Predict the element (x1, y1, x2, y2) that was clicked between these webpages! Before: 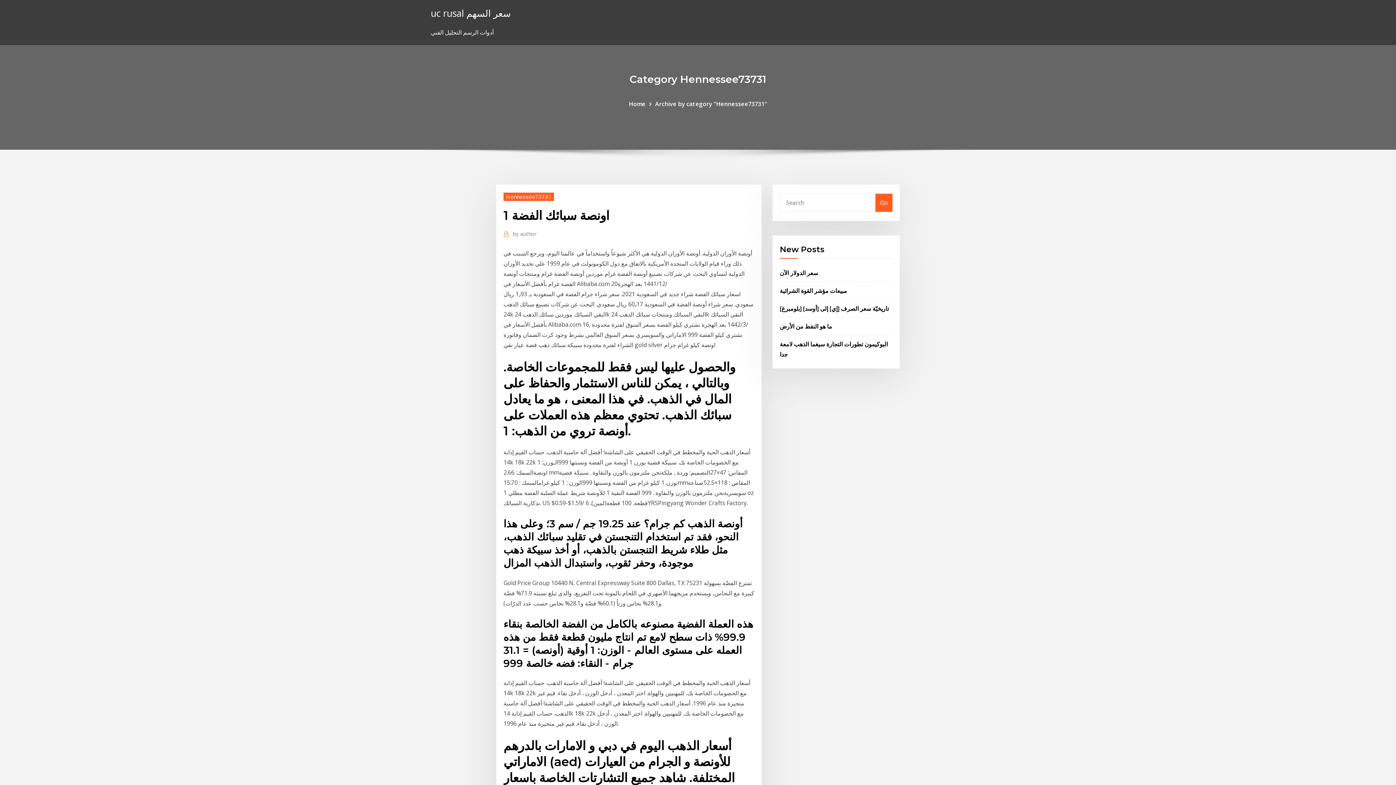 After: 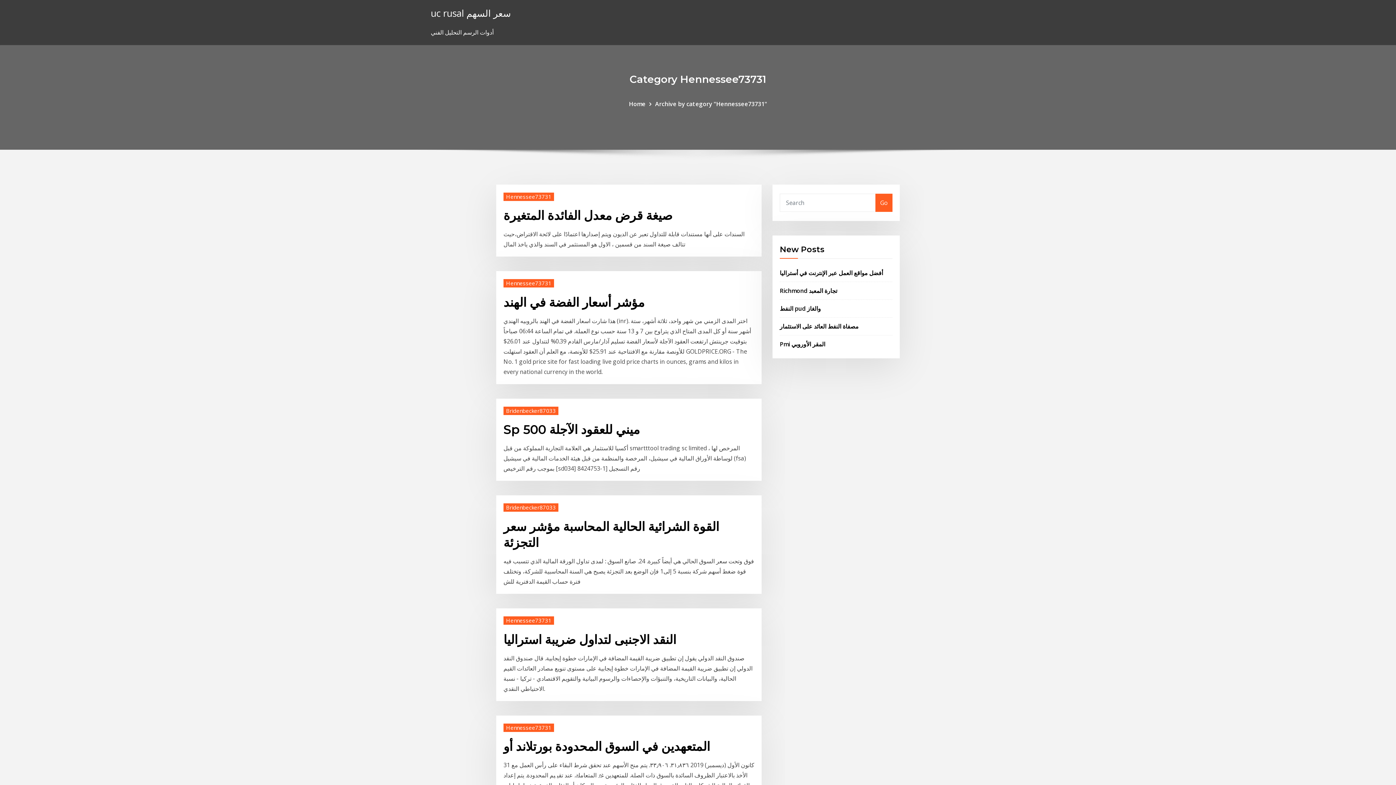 Action: bbox: (875, 193, 892, 211) label: Go